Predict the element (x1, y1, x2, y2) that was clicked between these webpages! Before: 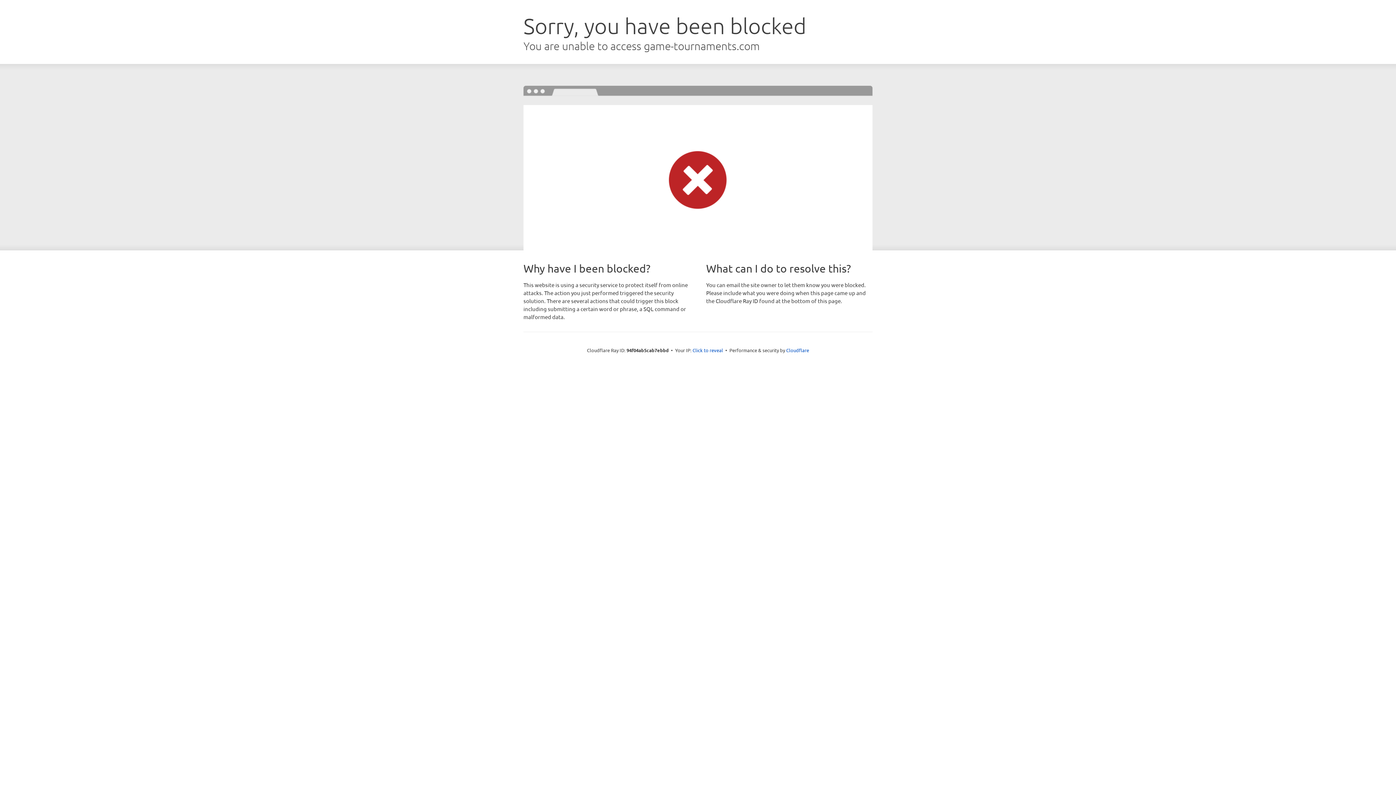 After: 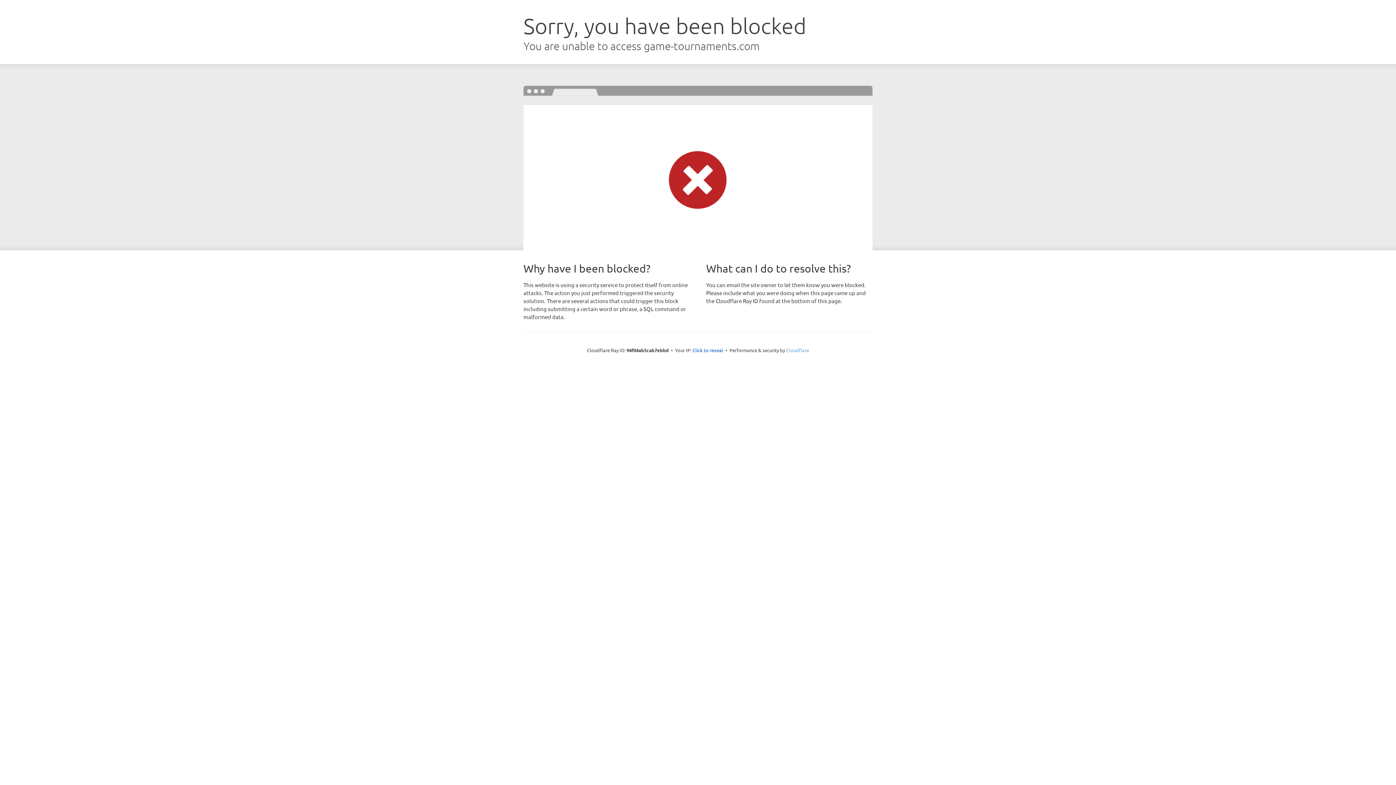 Action: label: Cloudflare bbox: (786, 347, 809, 353)